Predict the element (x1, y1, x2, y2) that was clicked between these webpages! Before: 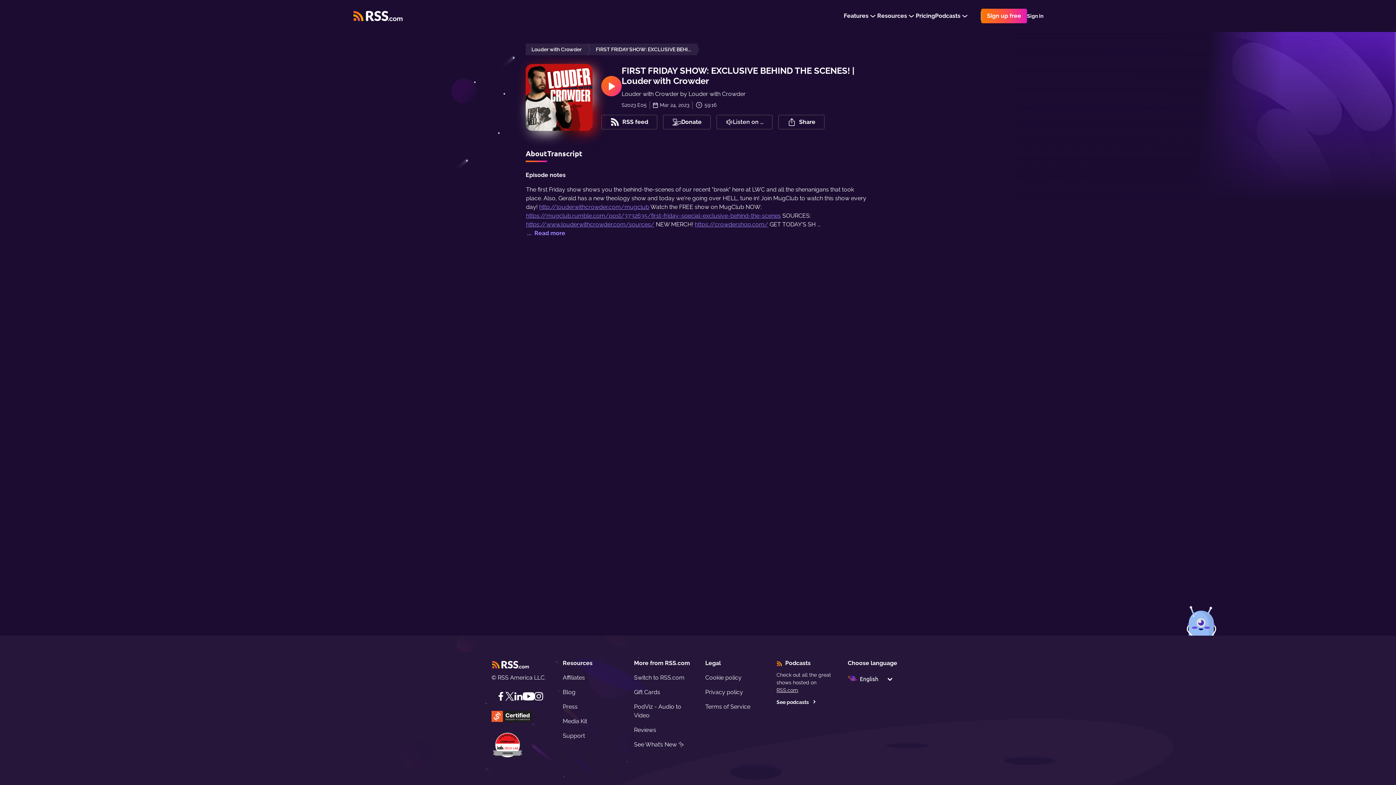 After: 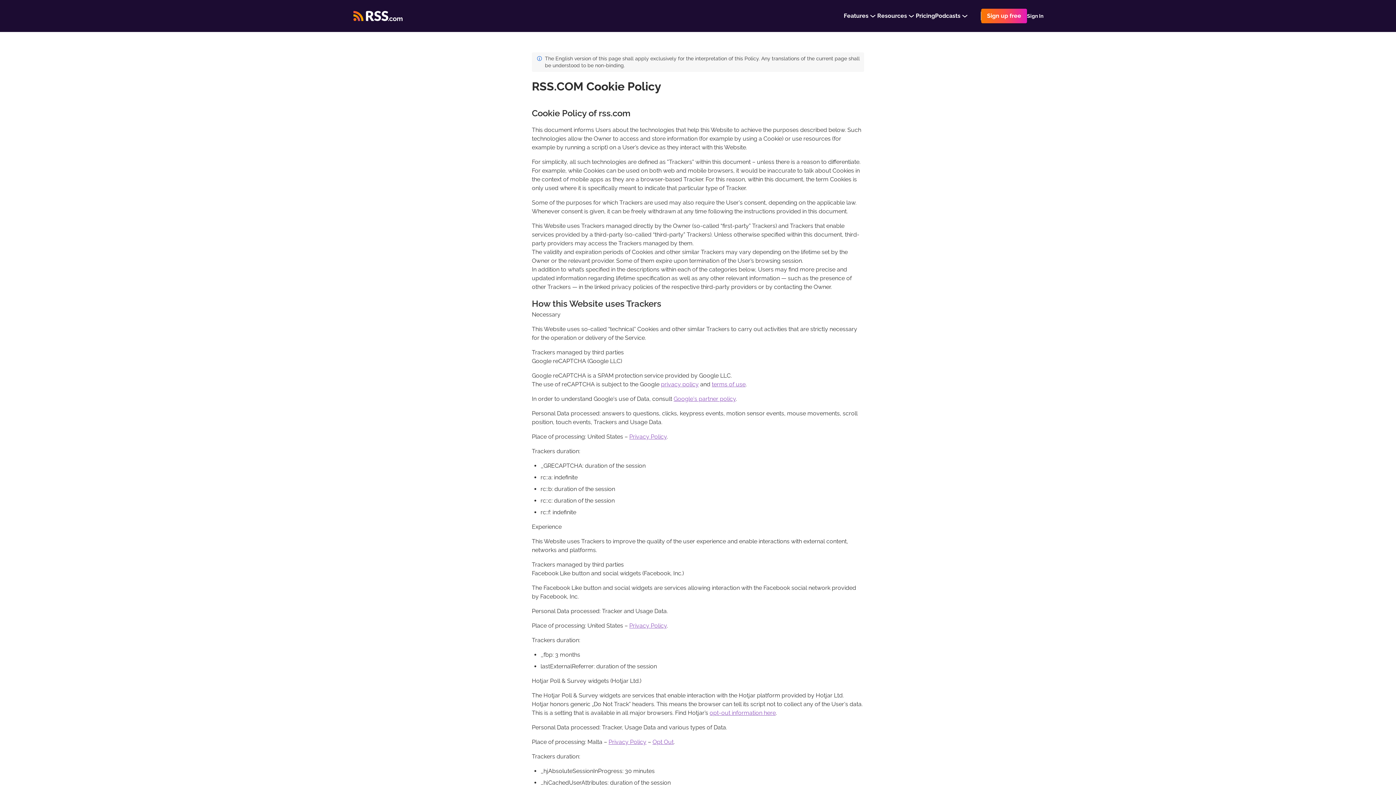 Action: label: Cookie policy bbox: (705, 674, 741, 681)